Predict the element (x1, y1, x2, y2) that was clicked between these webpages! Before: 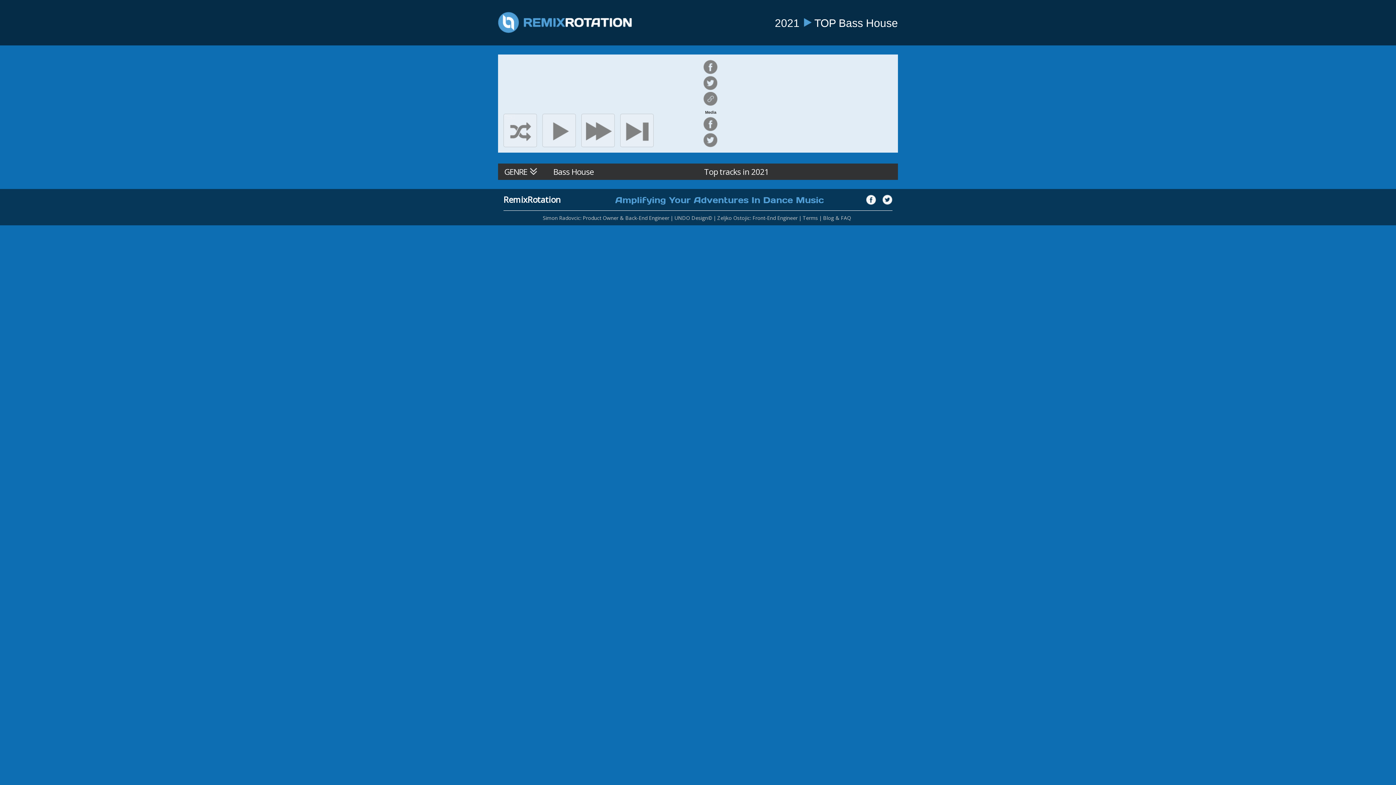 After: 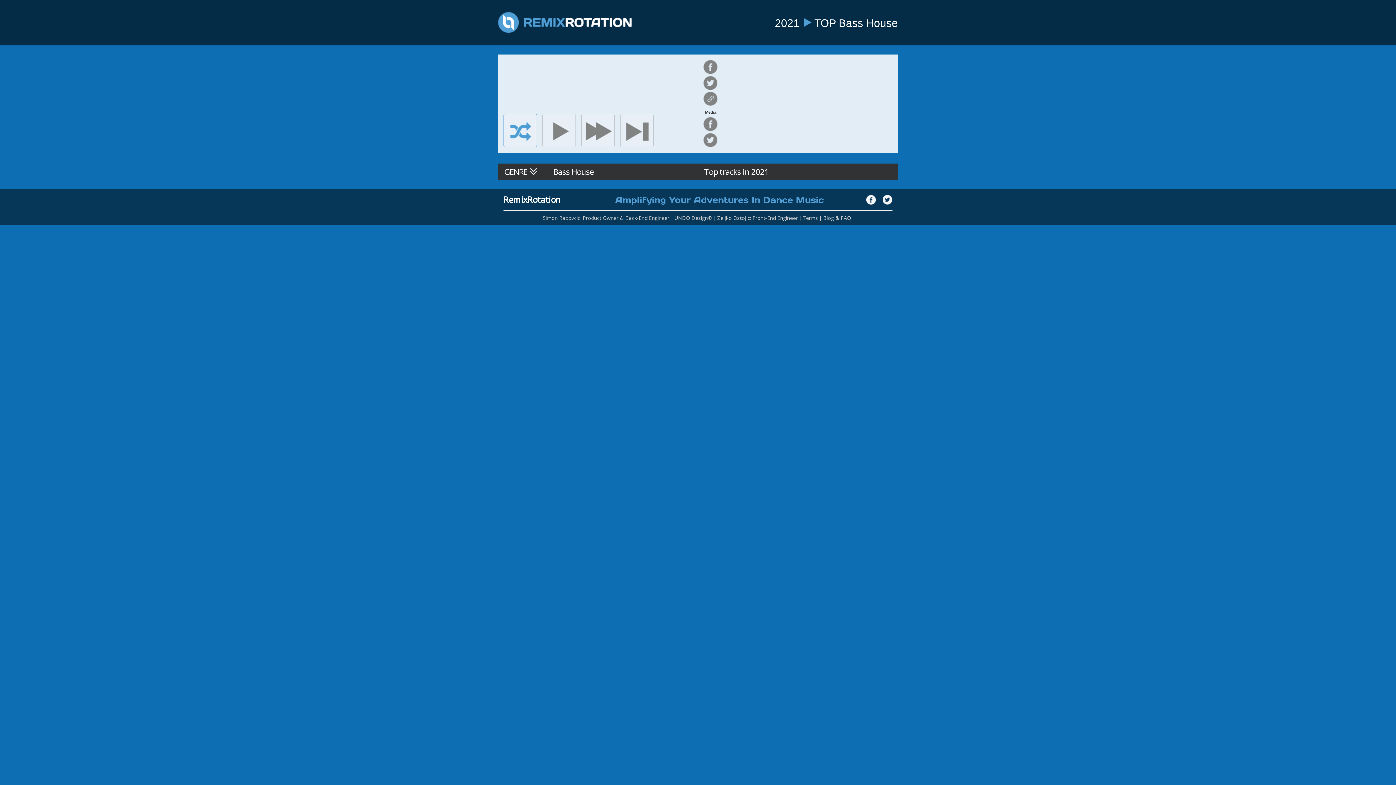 Action: bbox: (503, 113, 537, 147)